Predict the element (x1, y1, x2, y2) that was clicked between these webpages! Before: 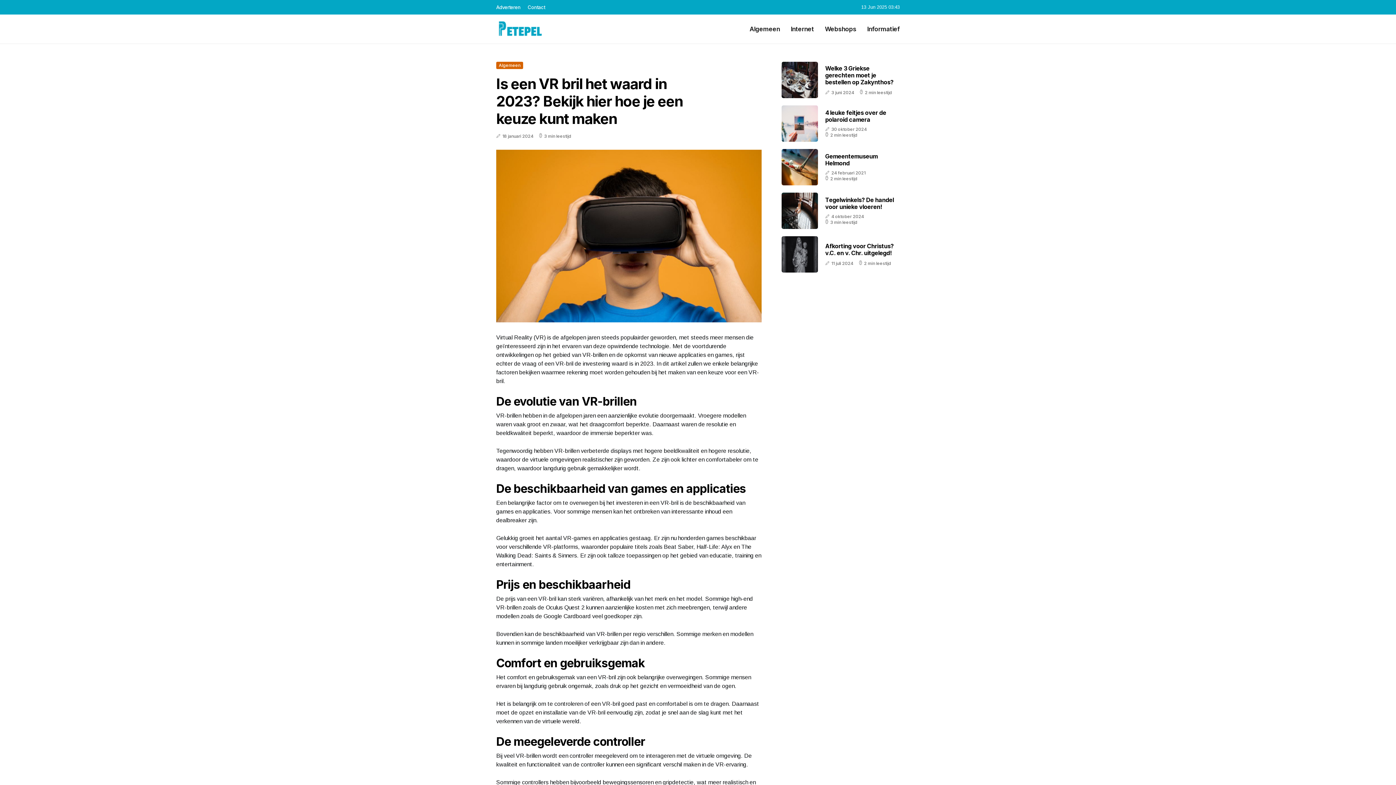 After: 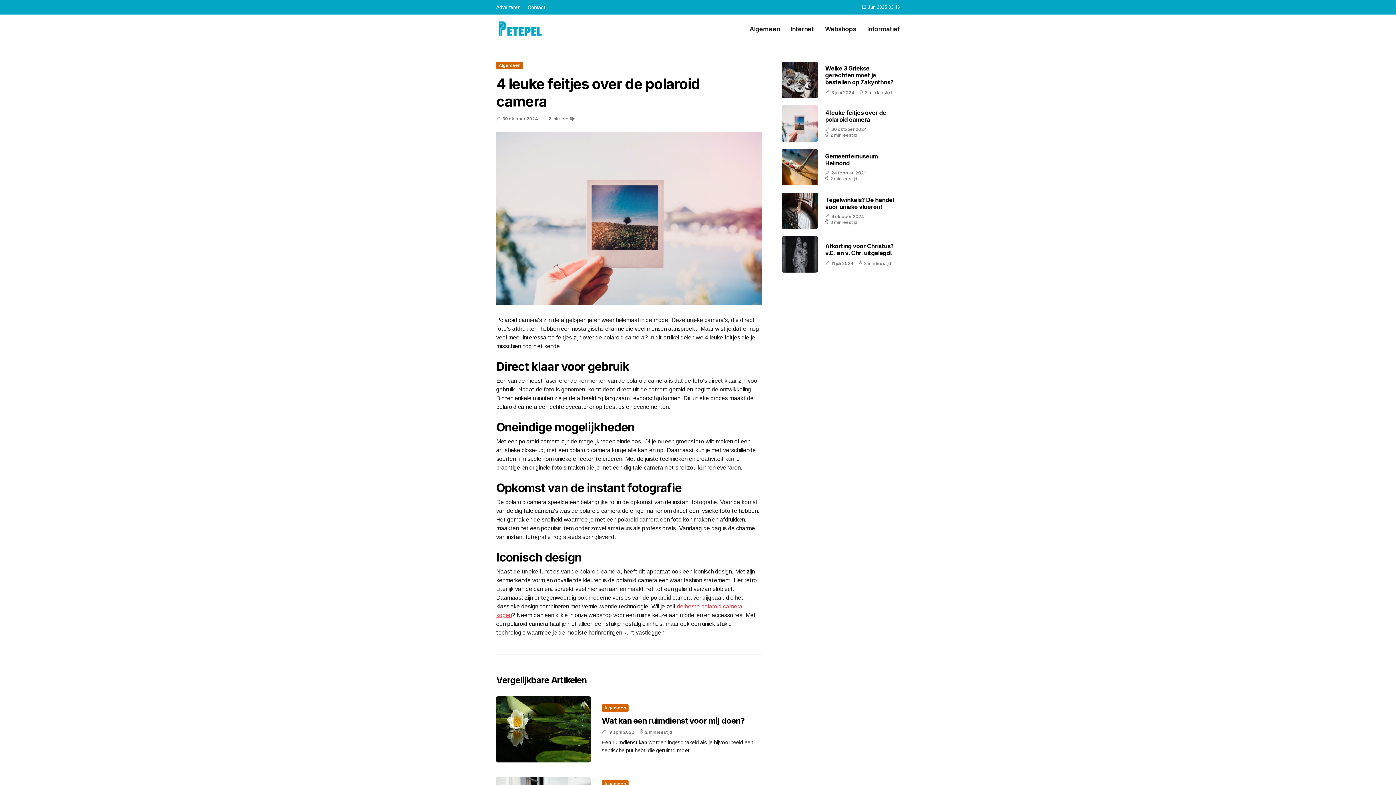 Action: bbox: (825, 109, 886, 123) label: 4 leuke feitjes over de polaroid camera